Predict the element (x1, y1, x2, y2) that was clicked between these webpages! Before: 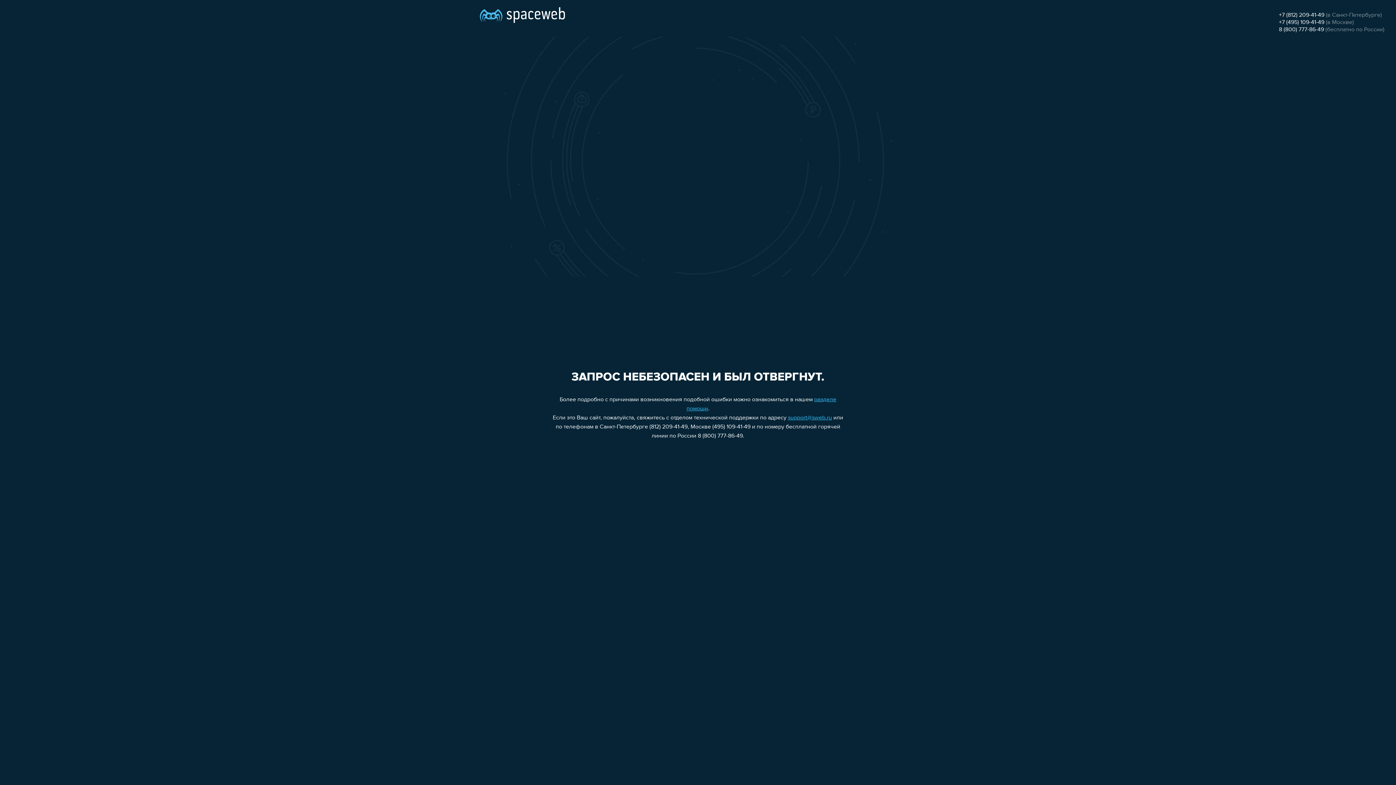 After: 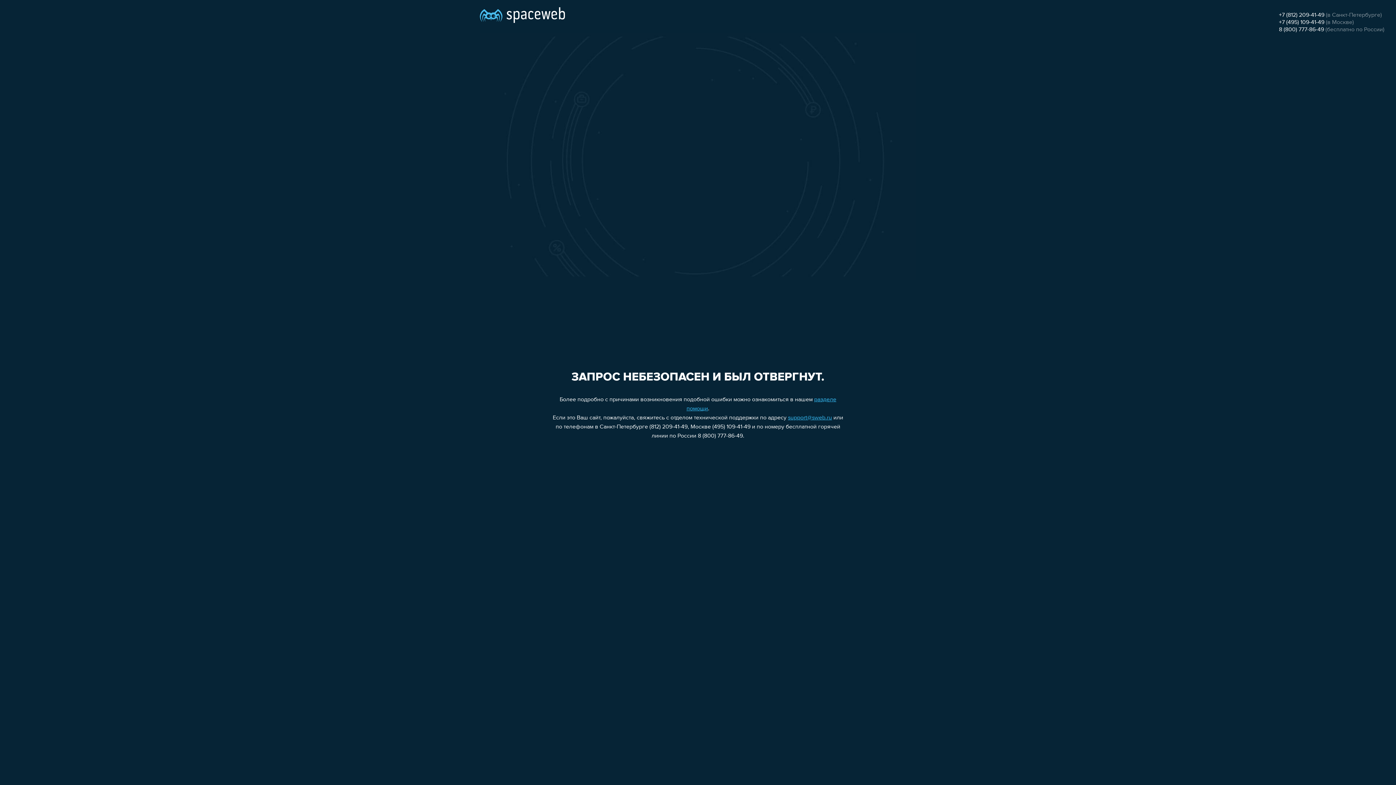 Action: label: 8 (800) 777-86-49 bbox: (1279, 26, 1324, 32)